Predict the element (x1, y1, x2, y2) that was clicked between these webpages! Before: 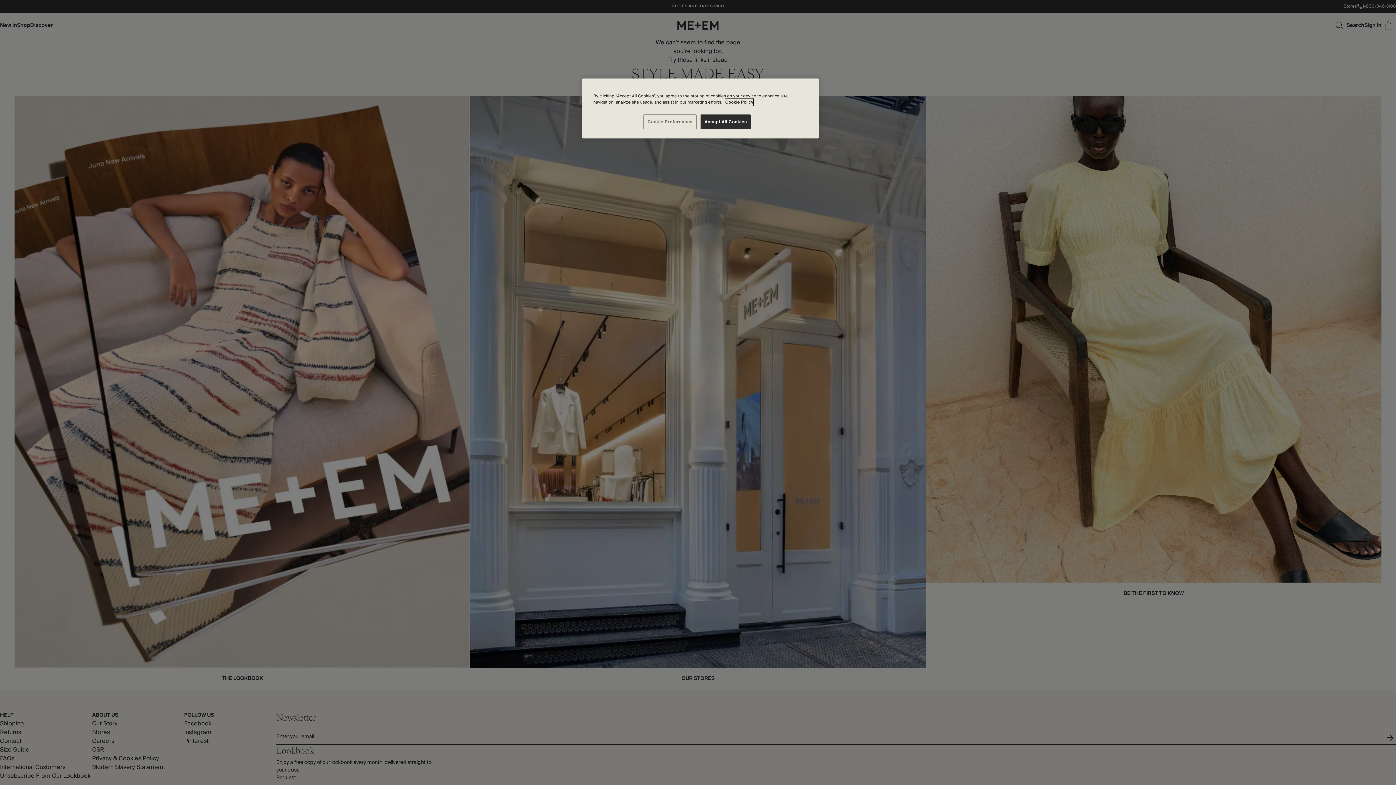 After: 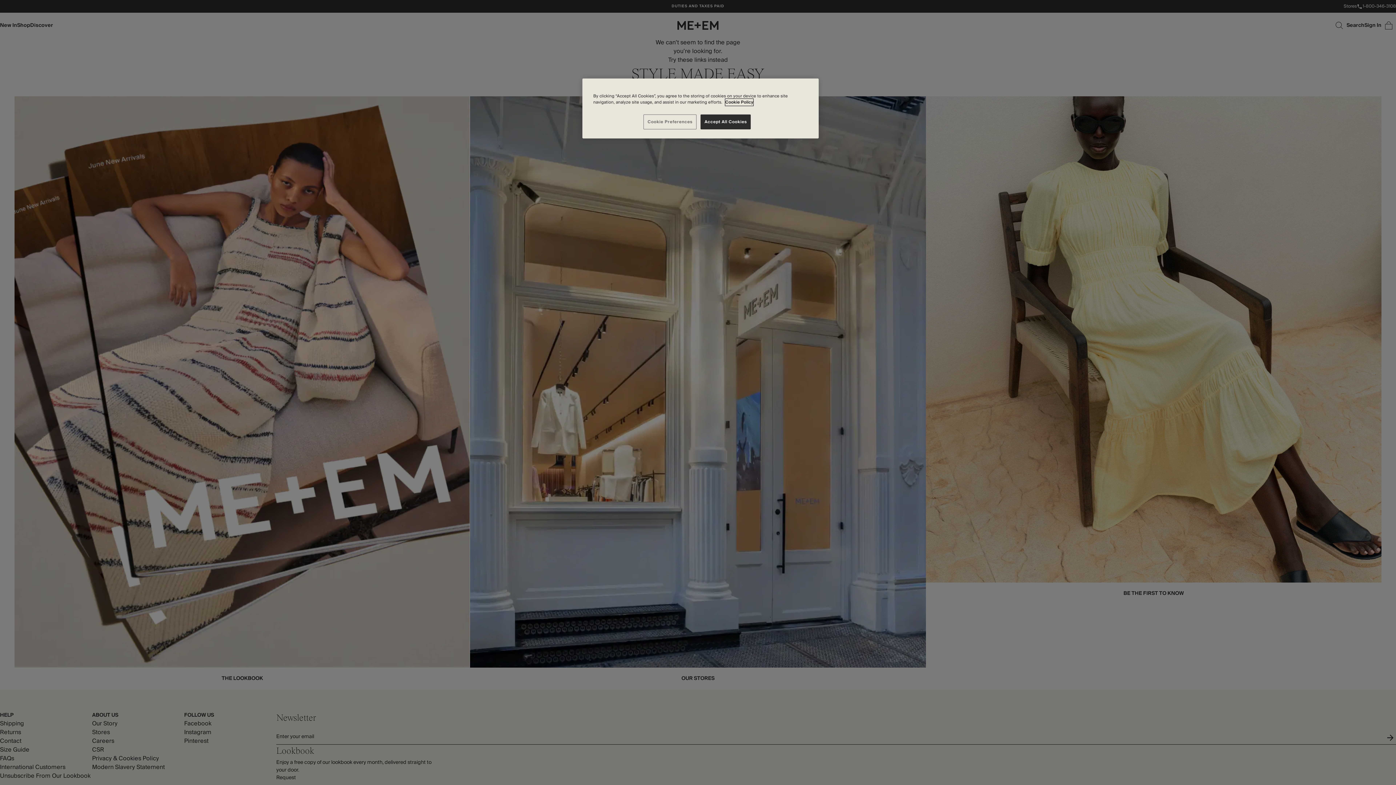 Action: label: More information about your privacy, opens in a new tab bbox: (725, 98, 753, 105)